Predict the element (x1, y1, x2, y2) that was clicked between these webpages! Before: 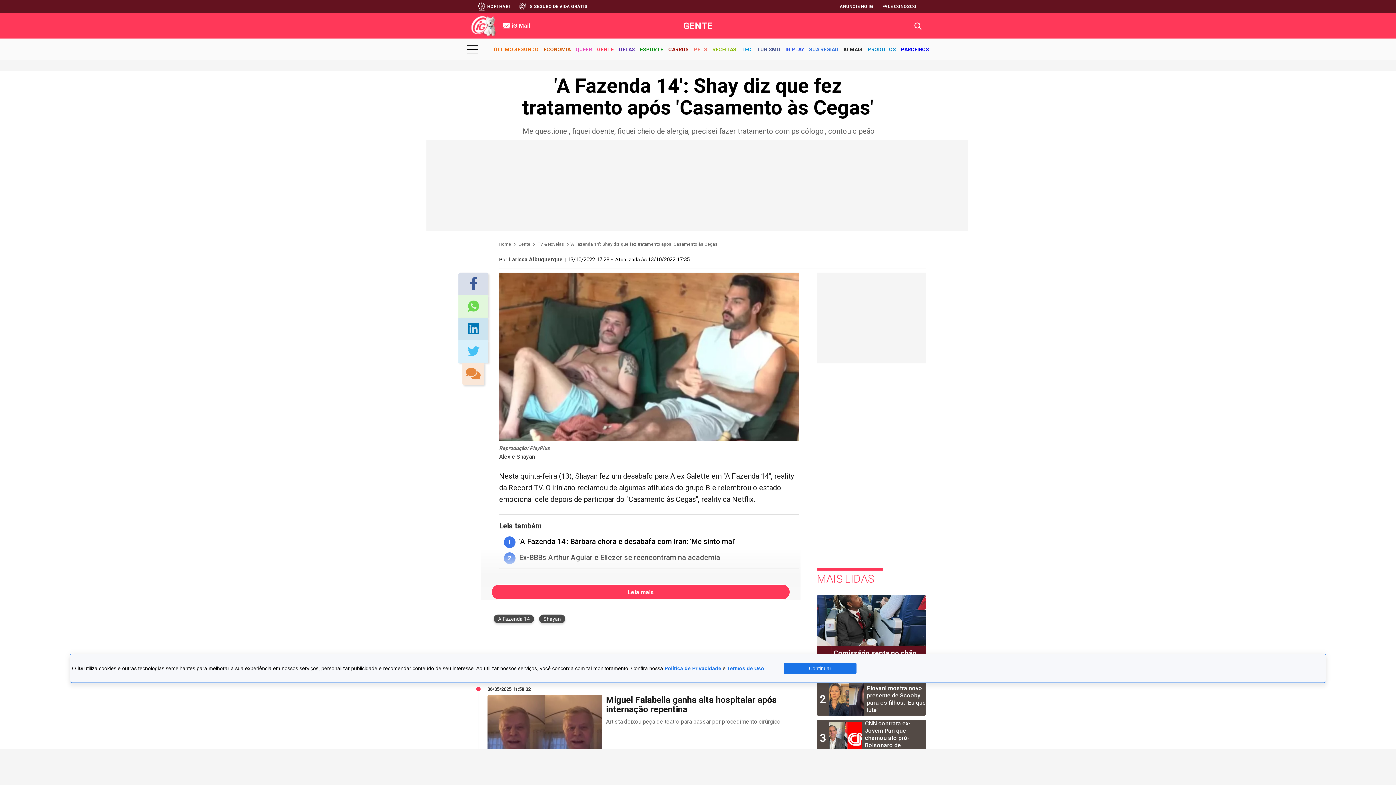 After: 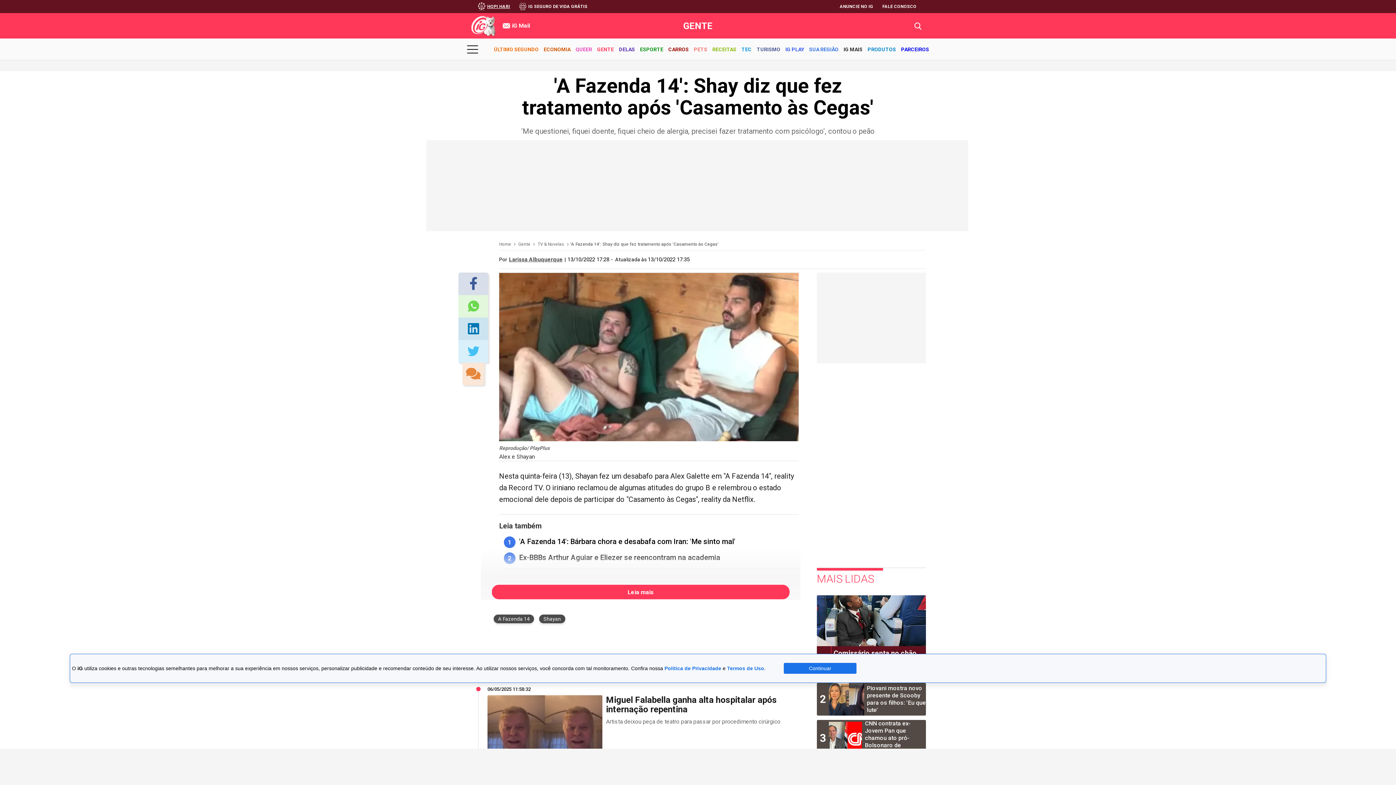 Action: bbox: (487, 4, 510, 8) label: HOPI HARI